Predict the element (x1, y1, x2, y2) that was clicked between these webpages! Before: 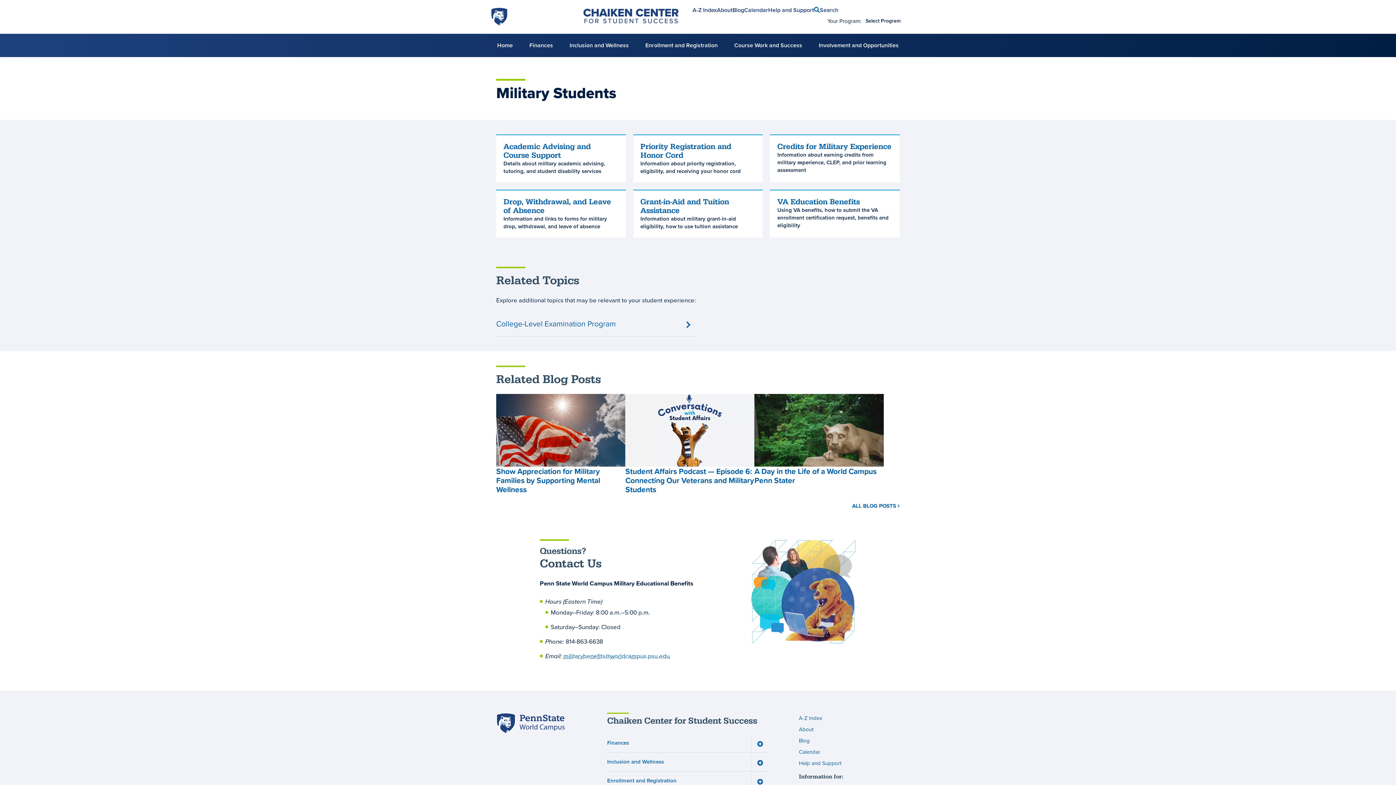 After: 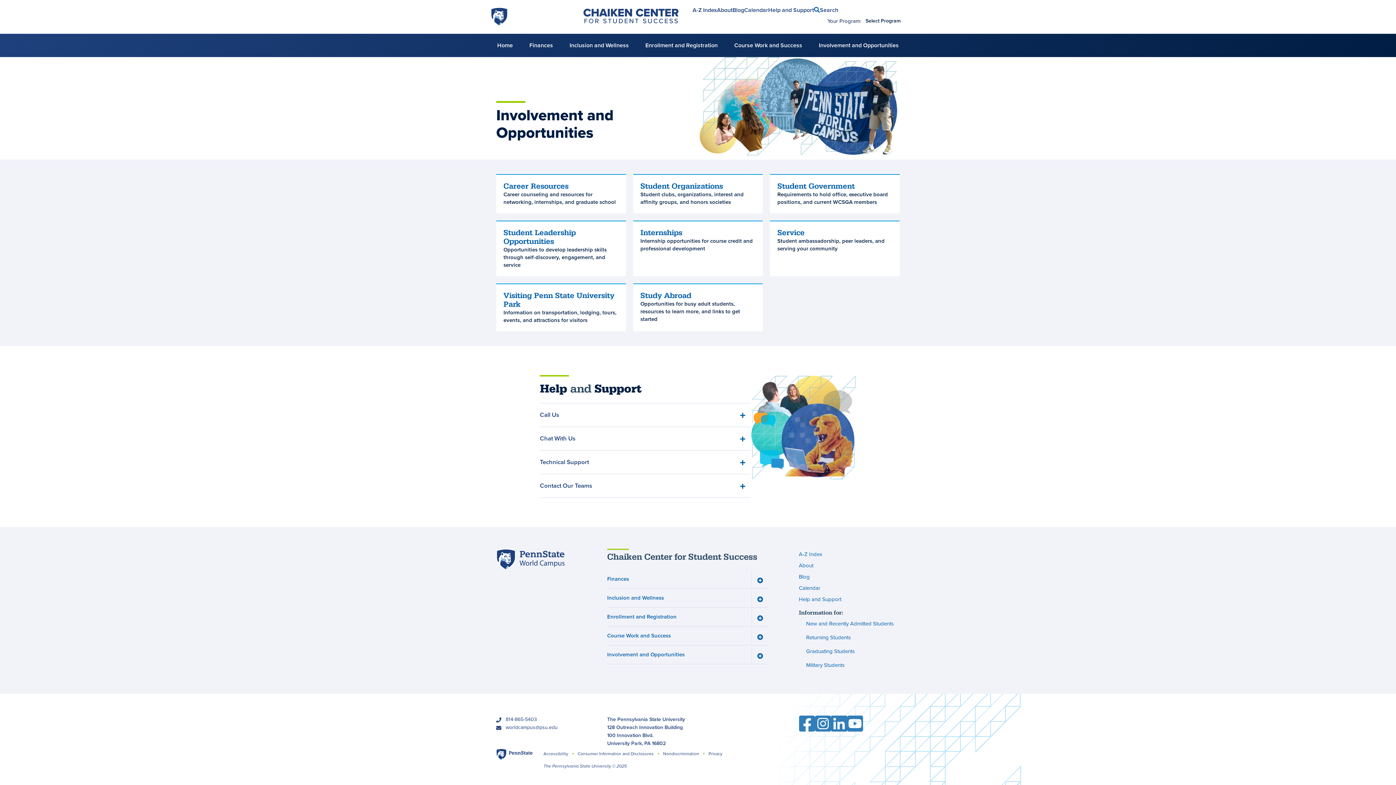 Action: bbox: (810, 33, 907, 57) label: Involvement and Opportunities